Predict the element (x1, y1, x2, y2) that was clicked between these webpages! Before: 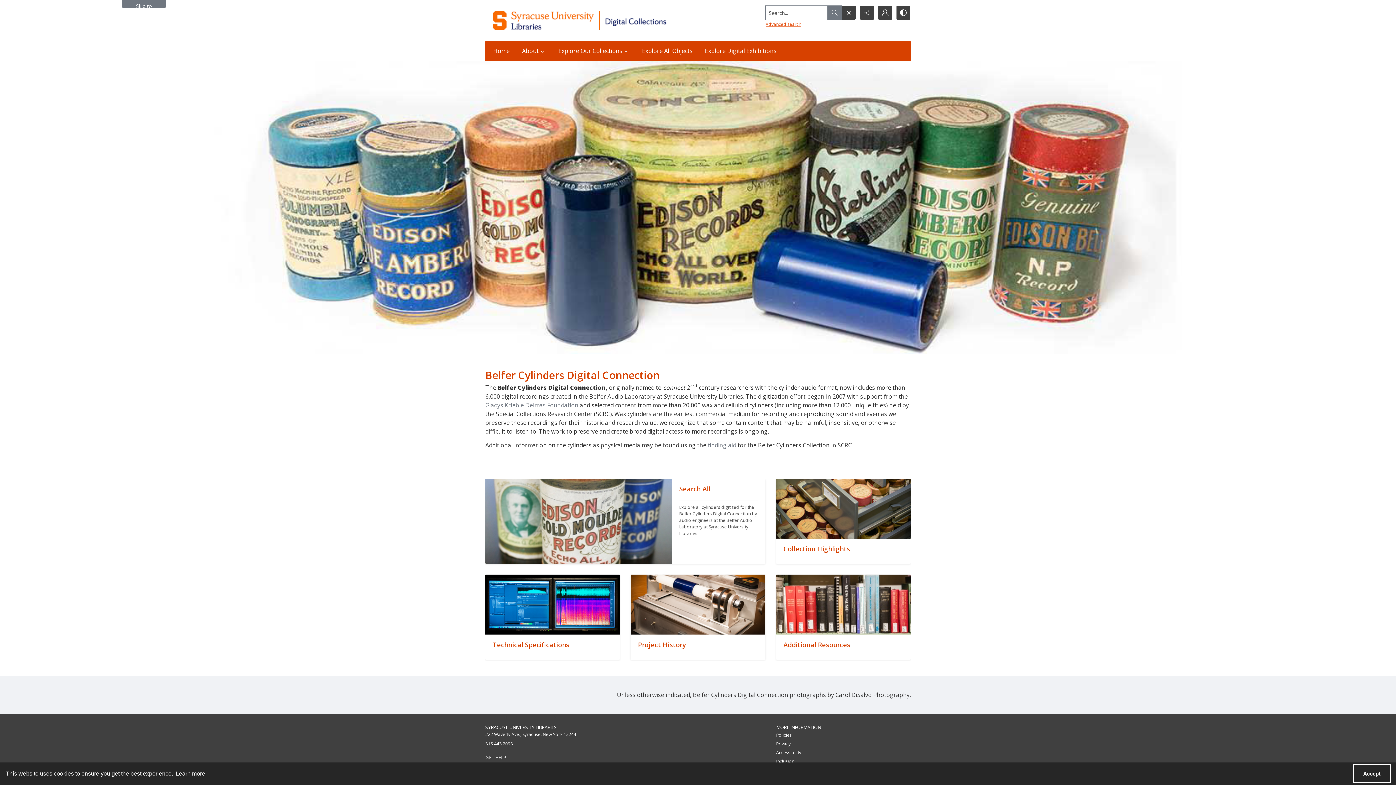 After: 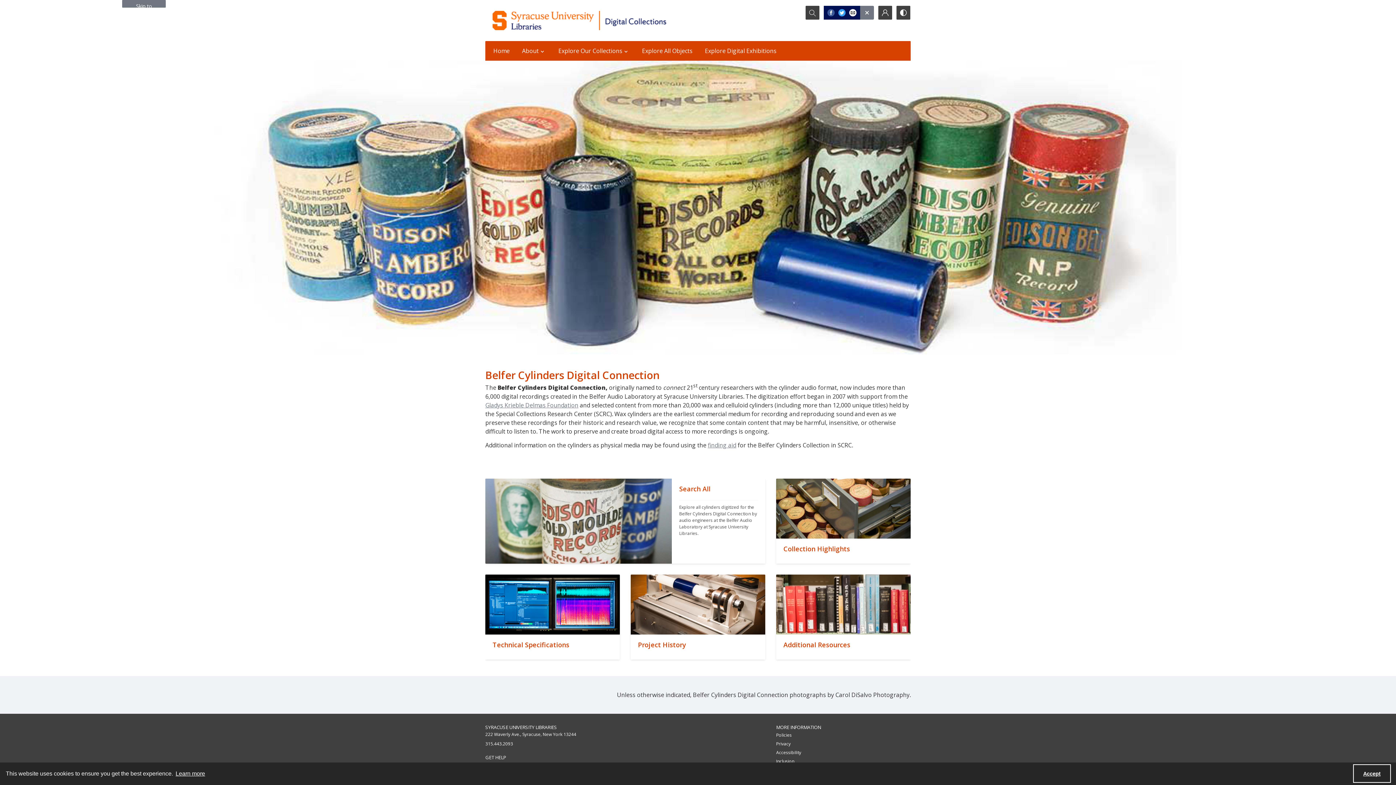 Action: bbox: (860, 5, 874, 19) label: Reveal share options